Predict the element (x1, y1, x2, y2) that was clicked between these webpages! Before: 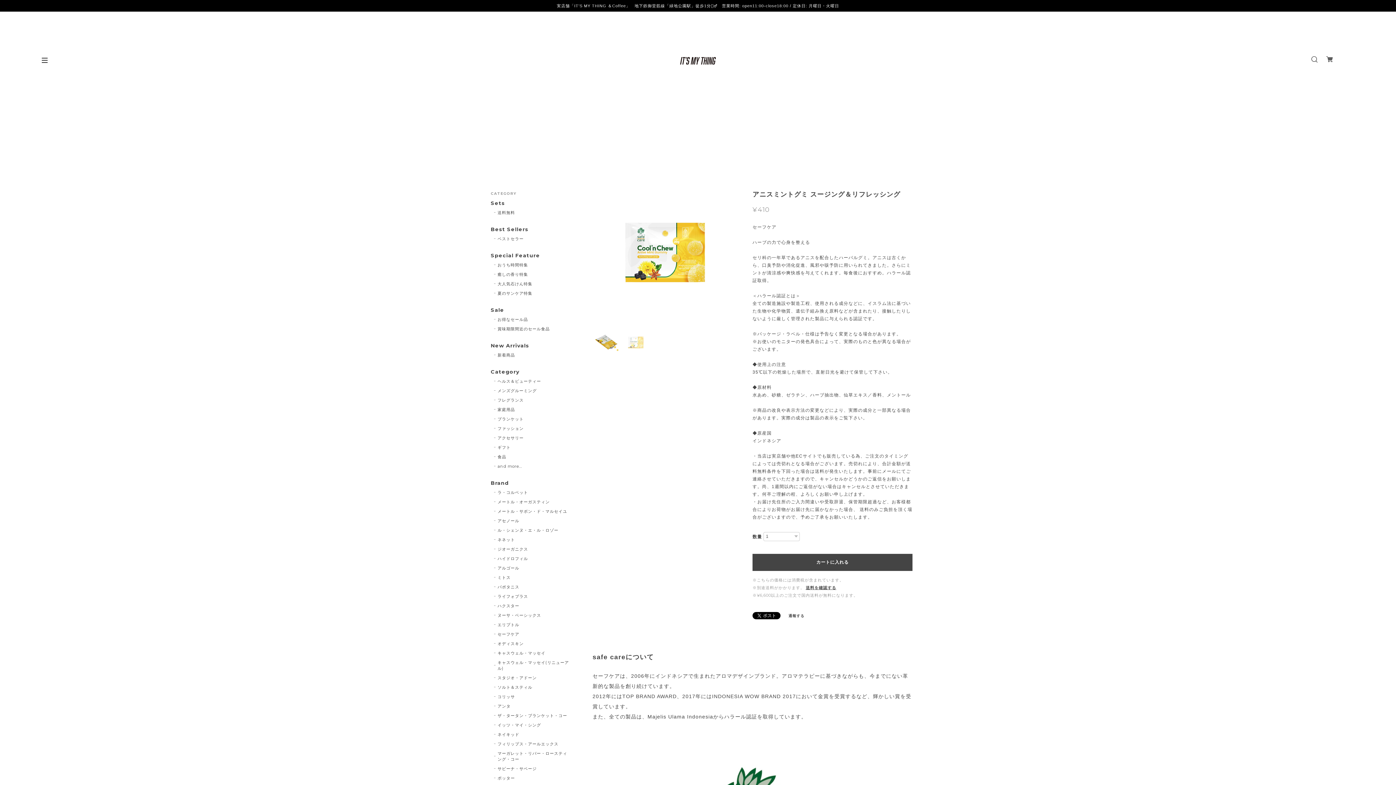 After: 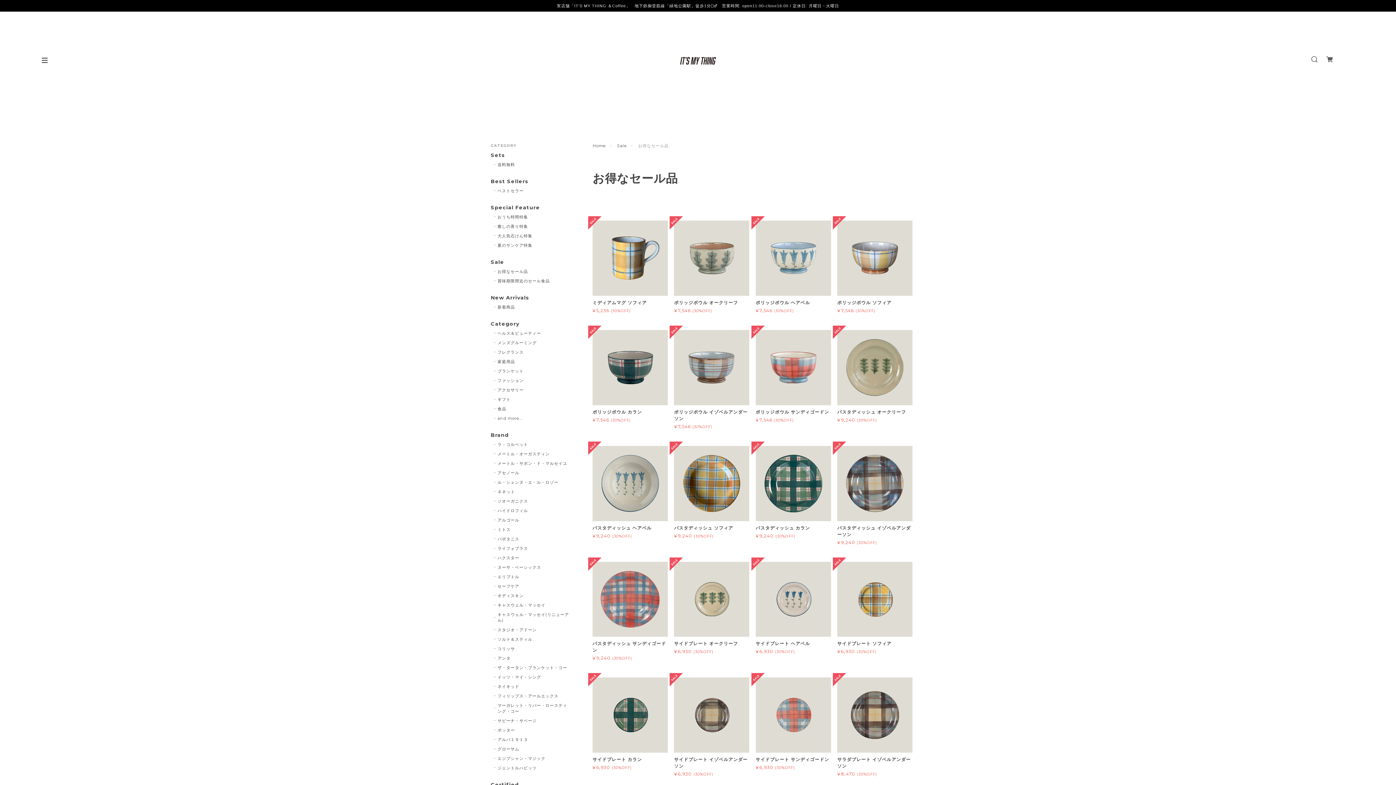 Action: bbox: (494, 316, 528, 322) label: お得なセール品